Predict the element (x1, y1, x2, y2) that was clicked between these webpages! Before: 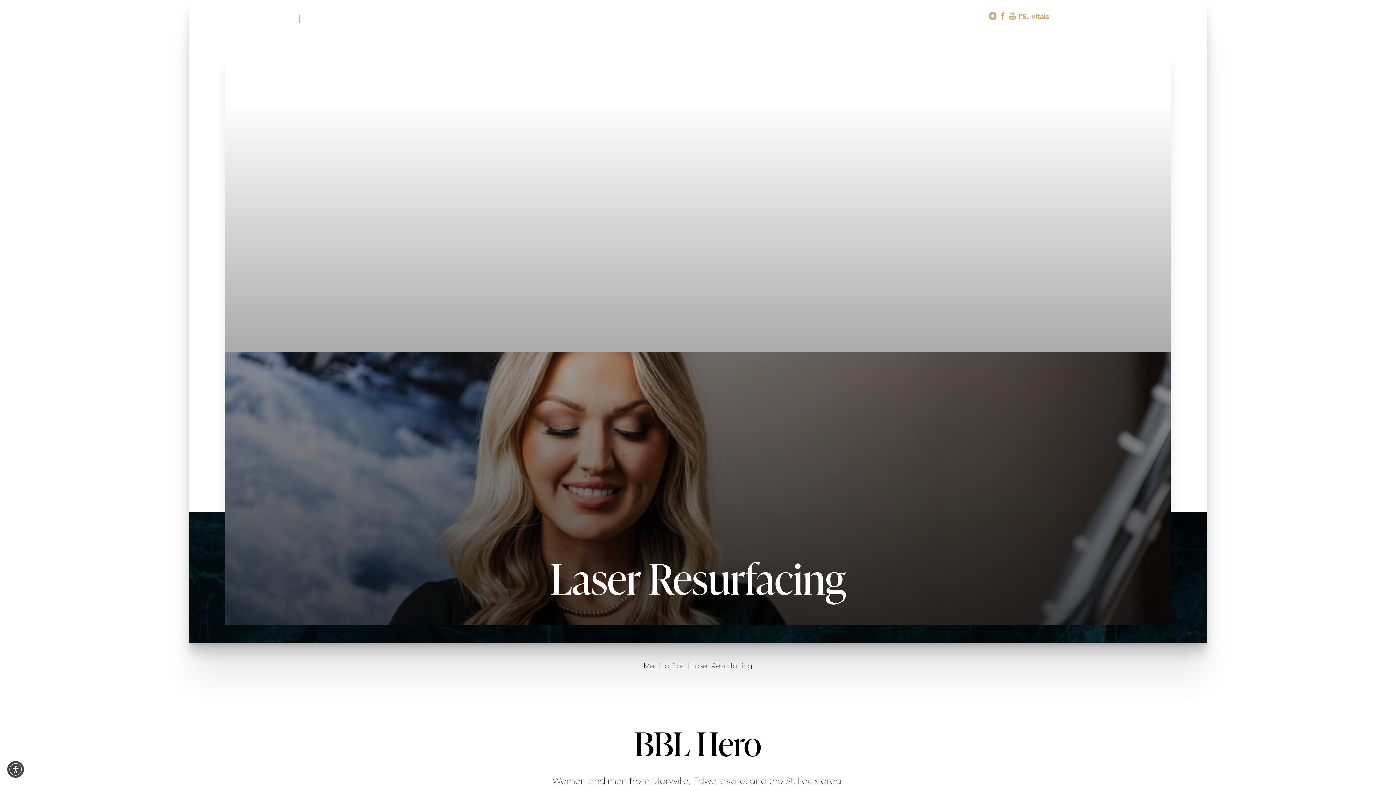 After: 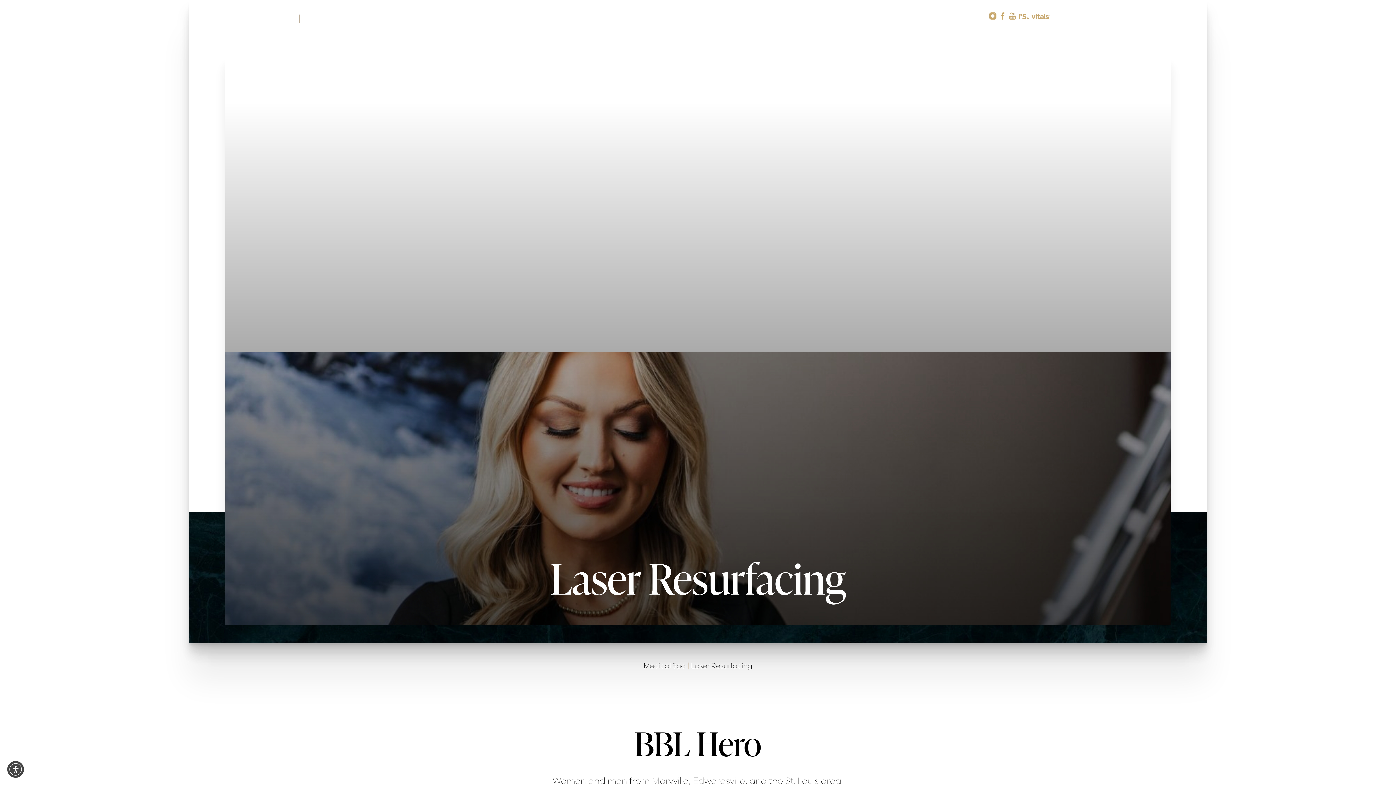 Action: label: View MidAmerica Plastic Surgery Vitals Page (Opens in a new tab) bbox: (1031, 12, 1049, 22)